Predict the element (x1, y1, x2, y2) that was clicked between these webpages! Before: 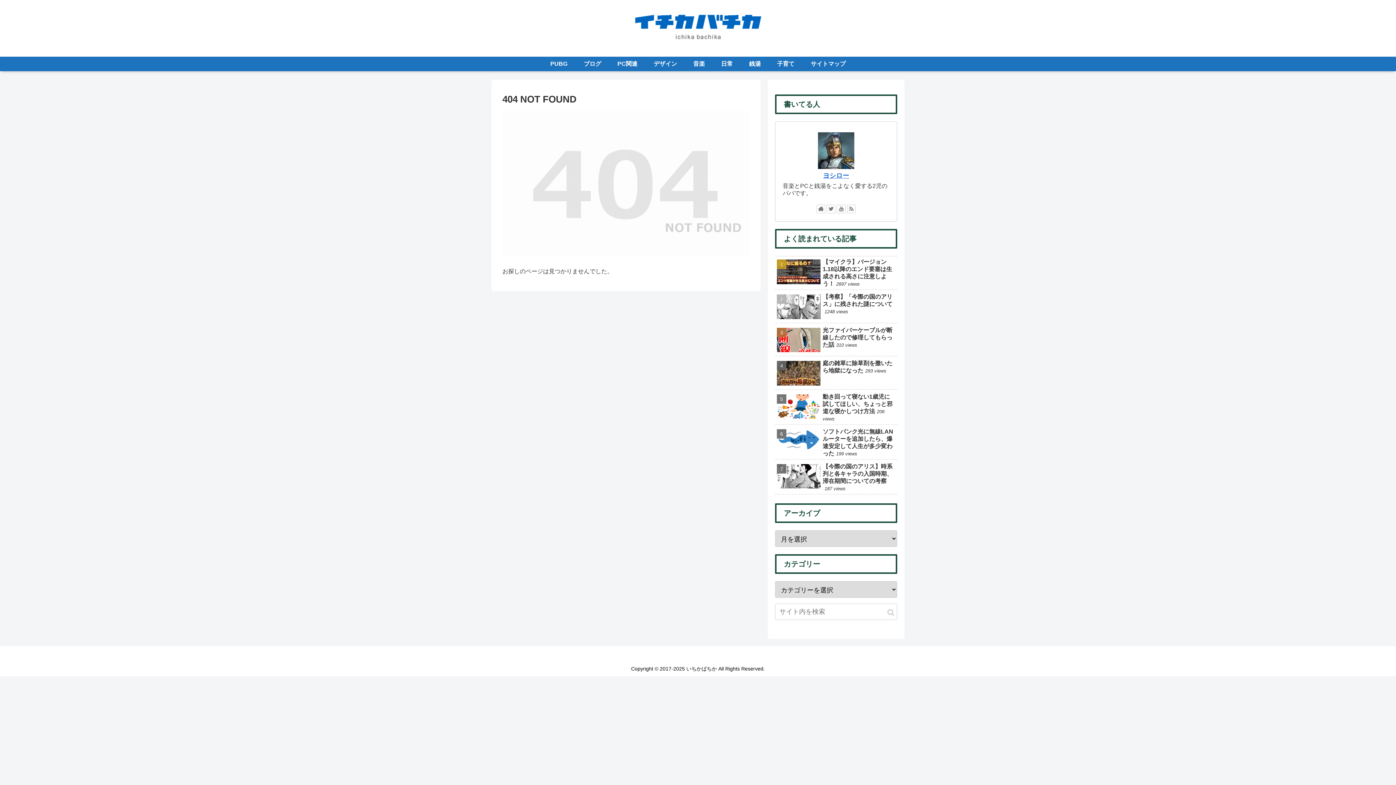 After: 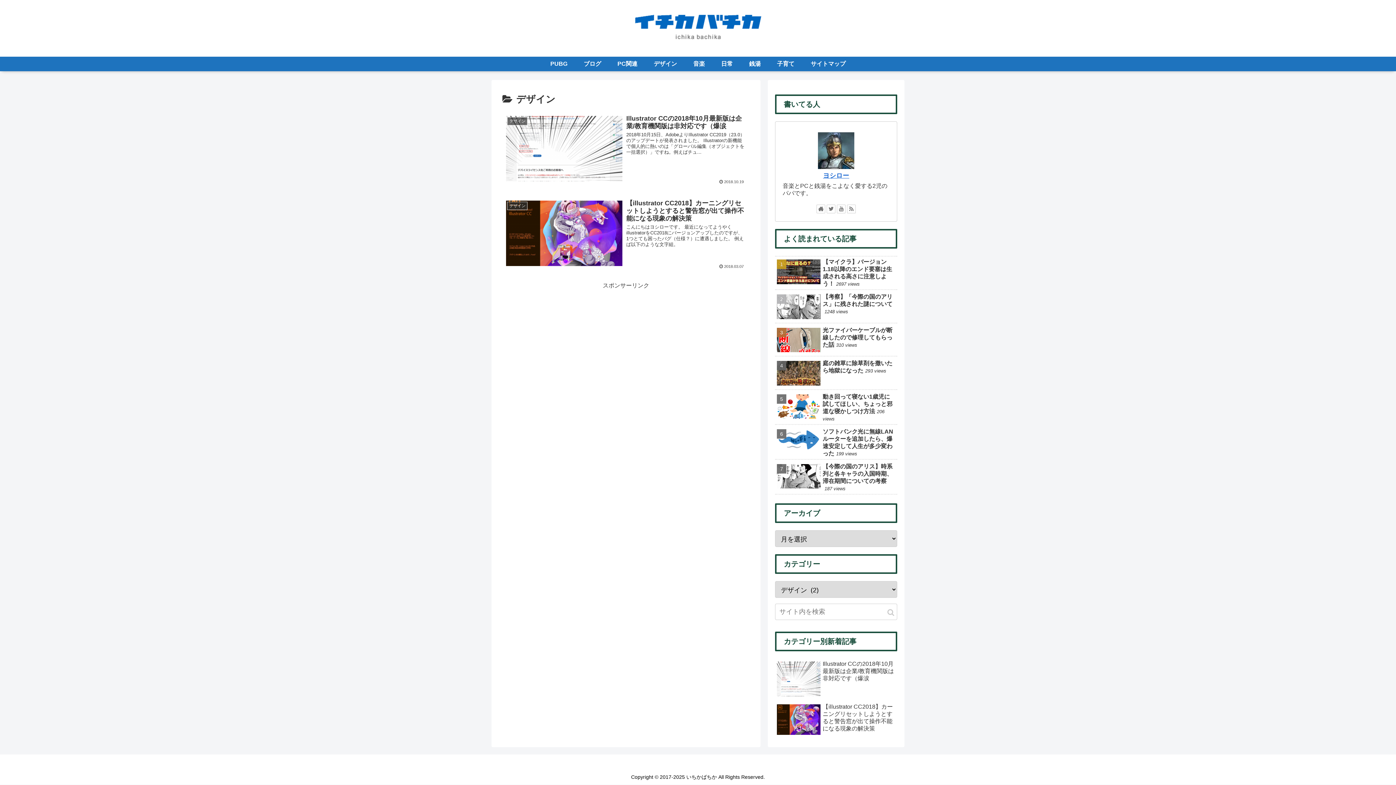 Action: bbox: (645, 56, 685, 71) label: デザイン